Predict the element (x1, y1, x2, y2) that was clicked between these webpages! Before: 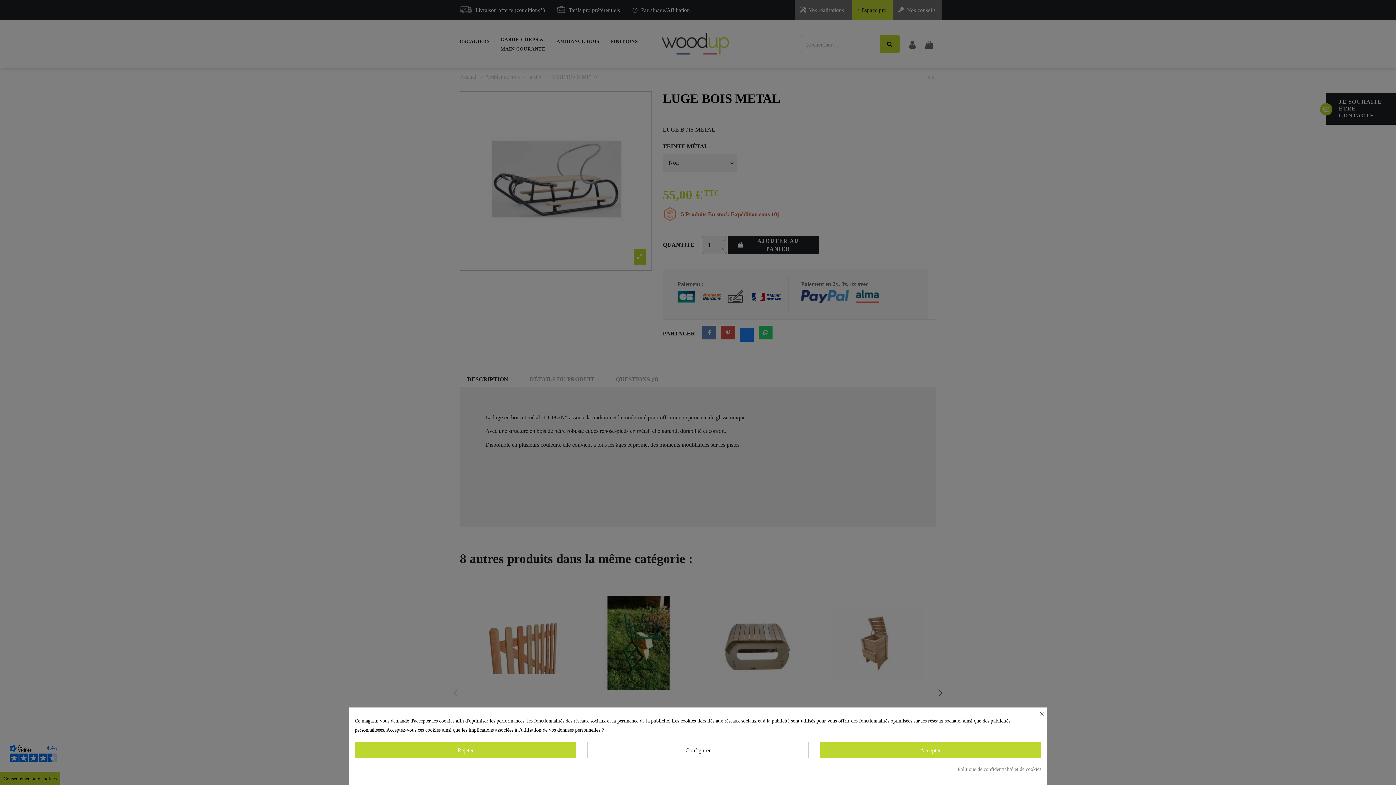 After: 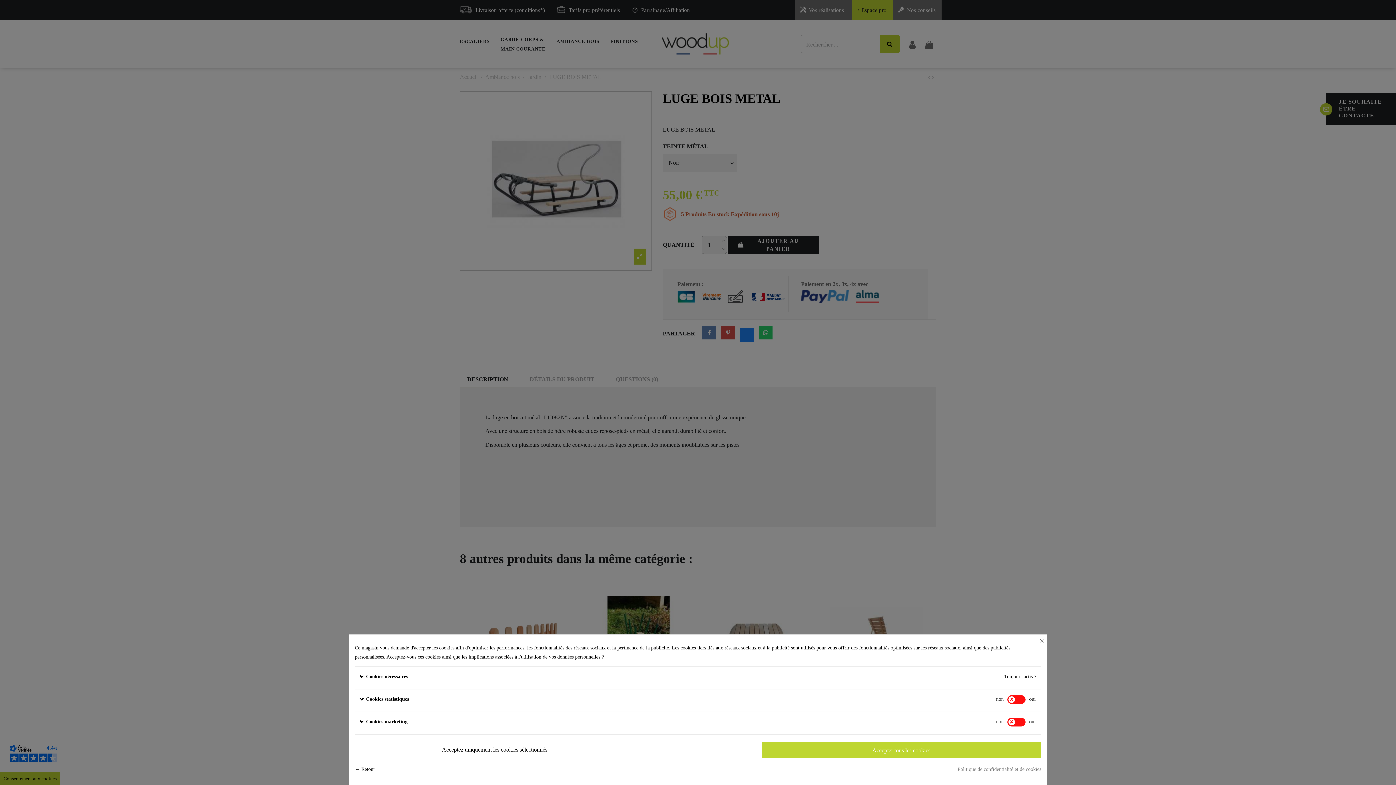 Action: bbox: (587, 742, 808, 758) label: Configurer